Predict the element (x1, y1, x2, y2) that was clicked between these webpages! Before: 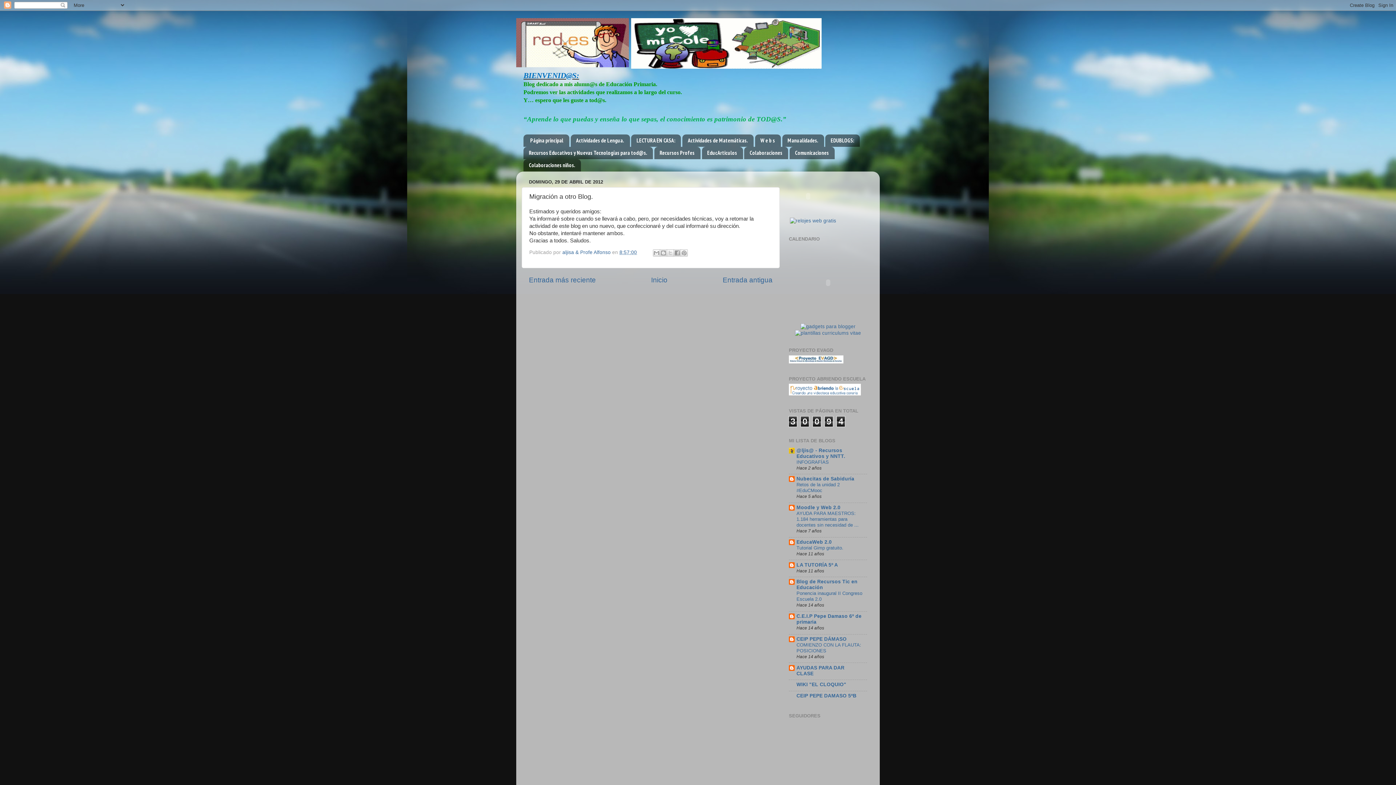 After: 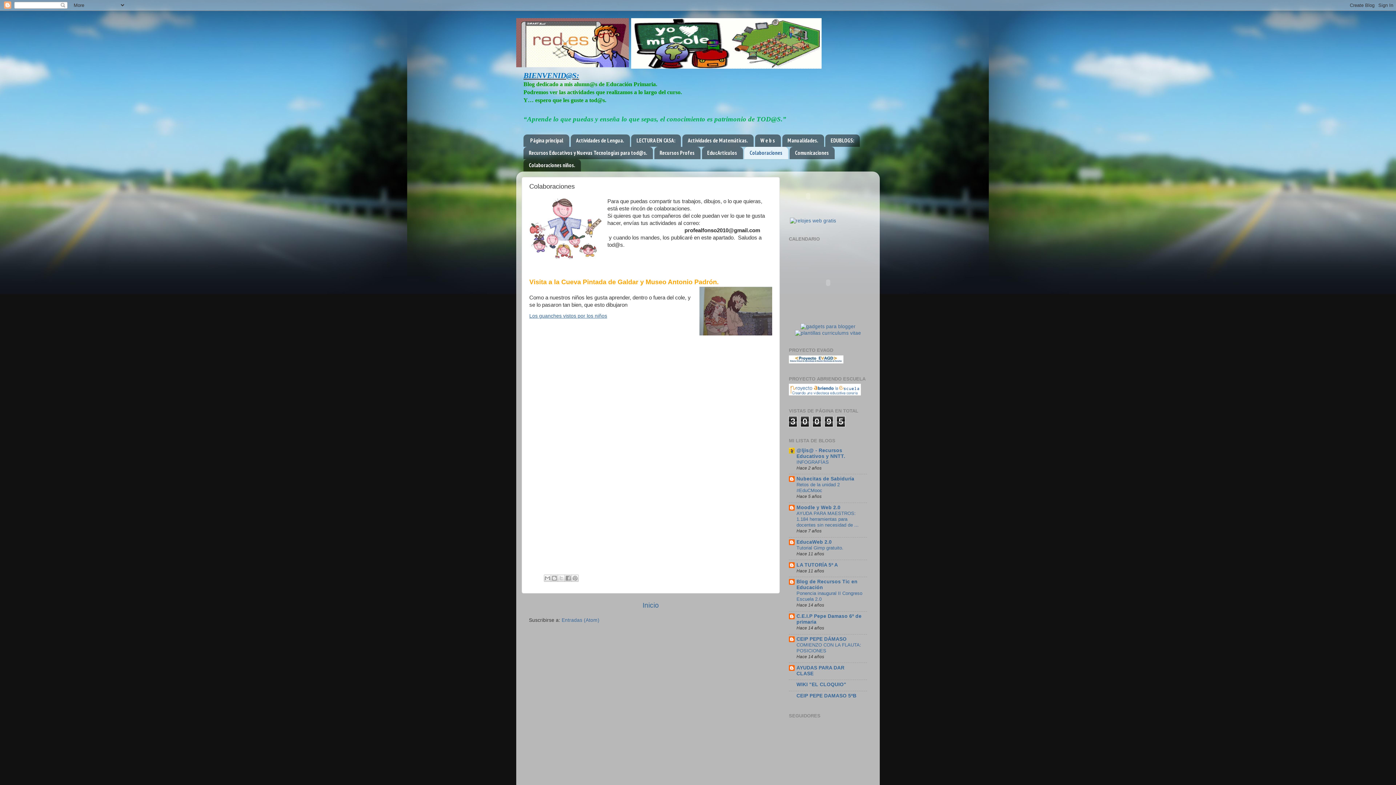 Action: label: Colaboraciones bbox: (744, 146, 788, 159)